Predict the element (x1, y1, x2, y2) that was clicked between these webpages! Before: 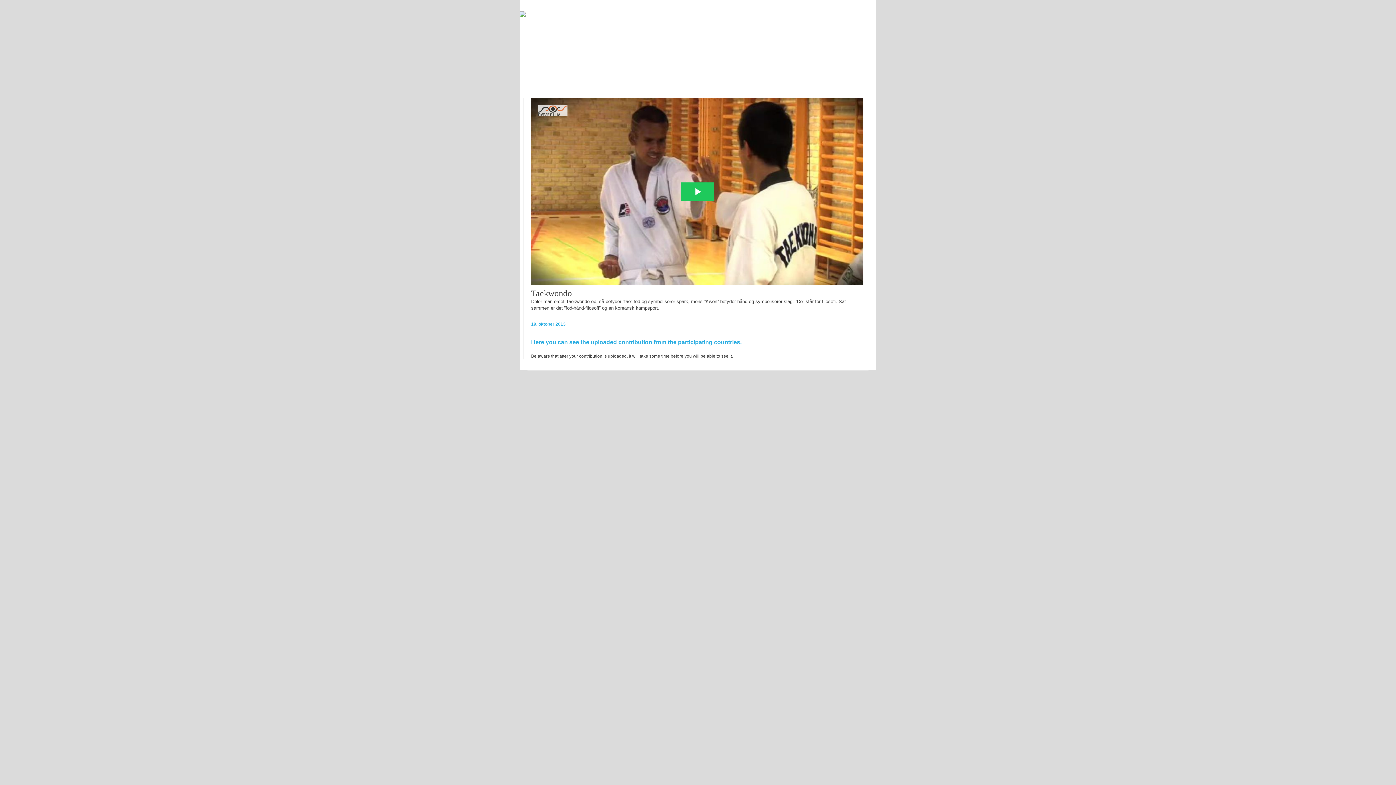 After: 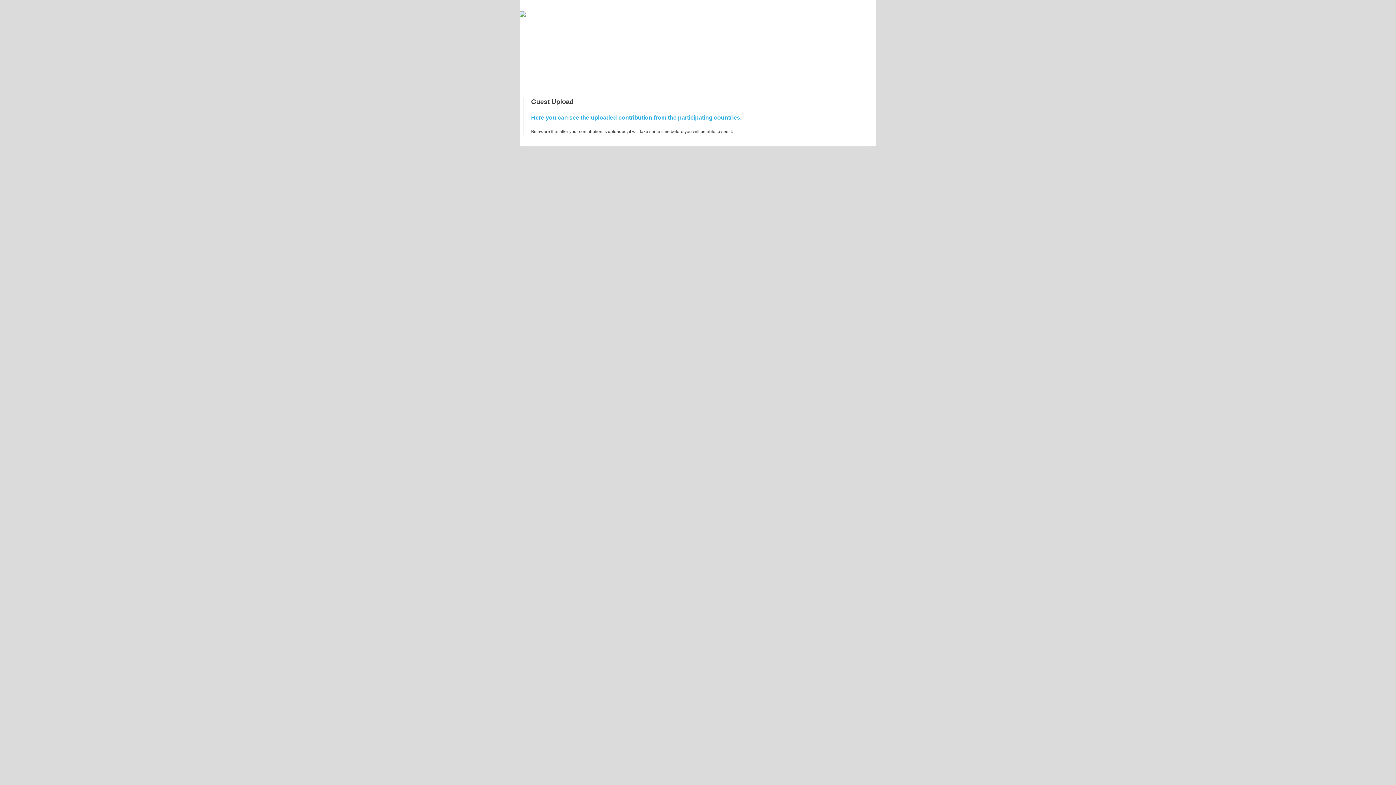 Action: label: 
Here you can see the uploaded contribution from the participating countries.

 bbox: (531, 339, 741, 345)